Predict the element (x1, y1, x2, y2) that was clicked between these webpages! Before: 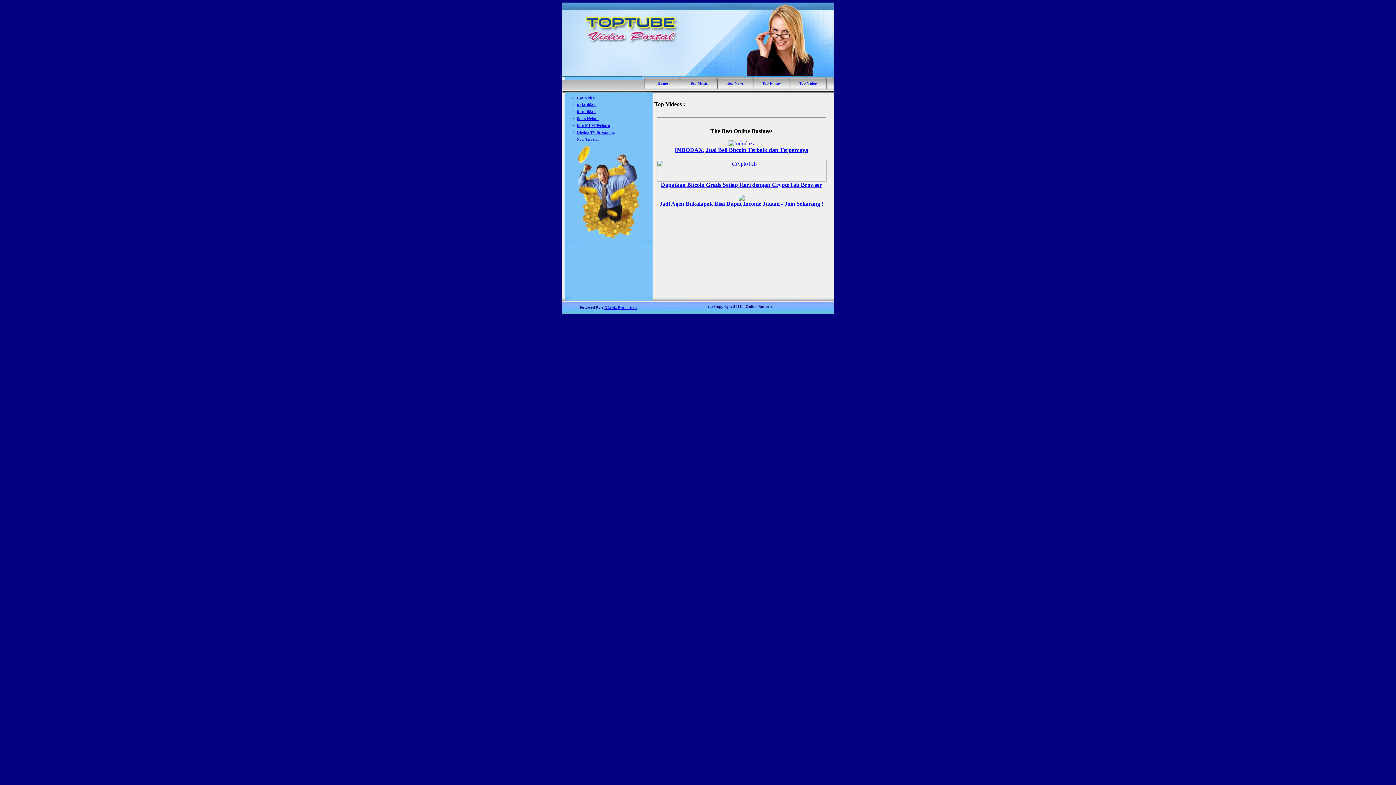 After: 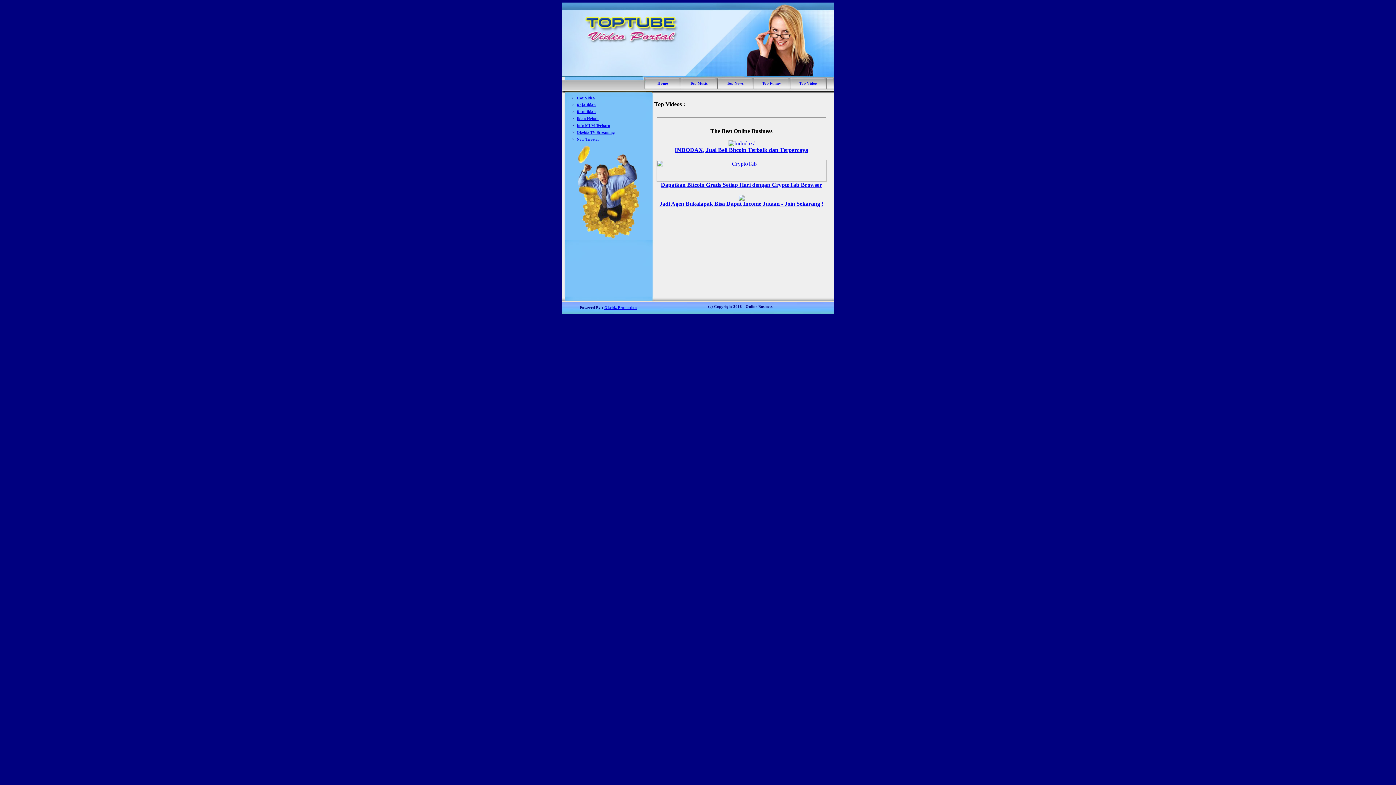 Action: label: 
Jadi Agen Bukalapak Bisa Dapat Income Jutaan - Join Sekarang ! bbox: (659, 195, 823, 206)